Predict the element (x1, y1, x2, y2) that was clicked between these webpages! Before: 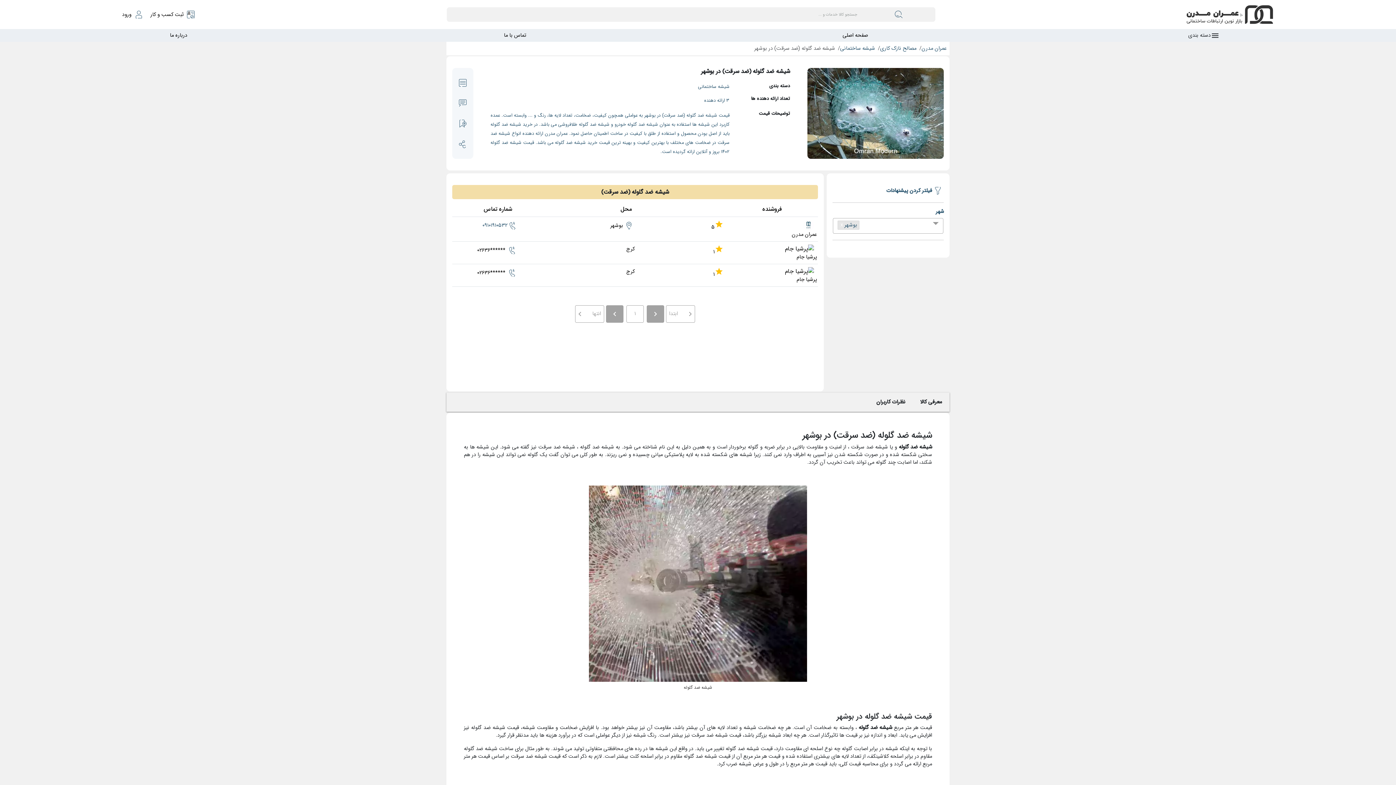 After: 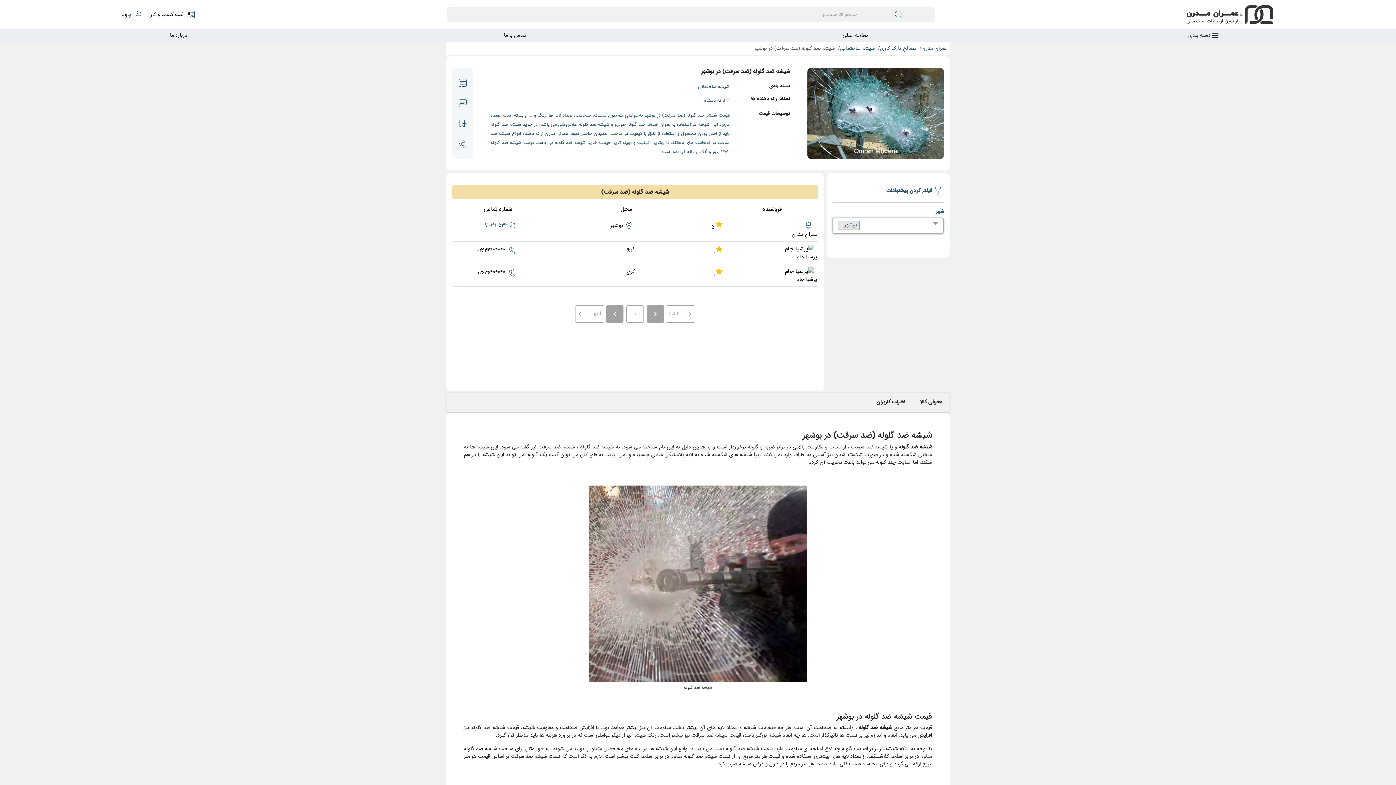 Action: bbox: (840, 220, 843, 229) label: x